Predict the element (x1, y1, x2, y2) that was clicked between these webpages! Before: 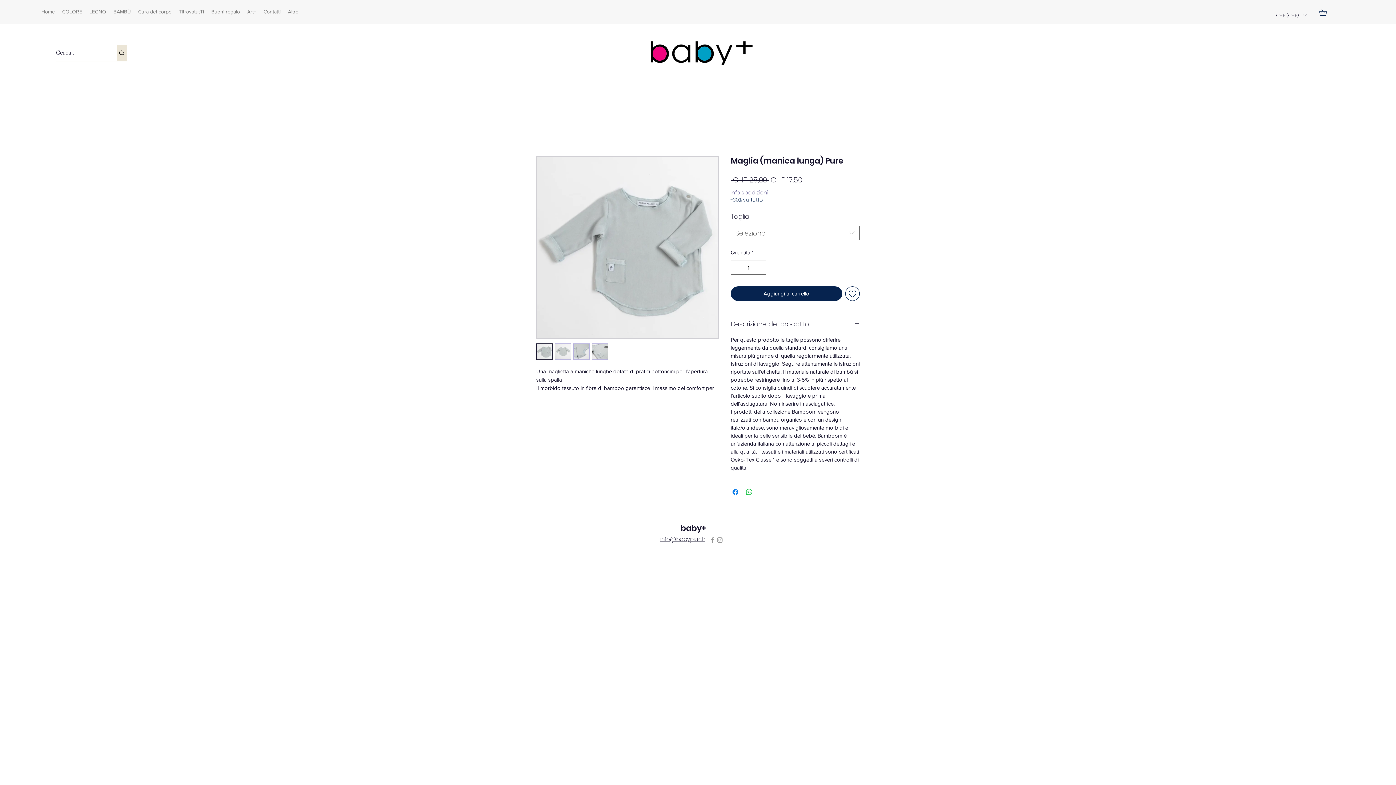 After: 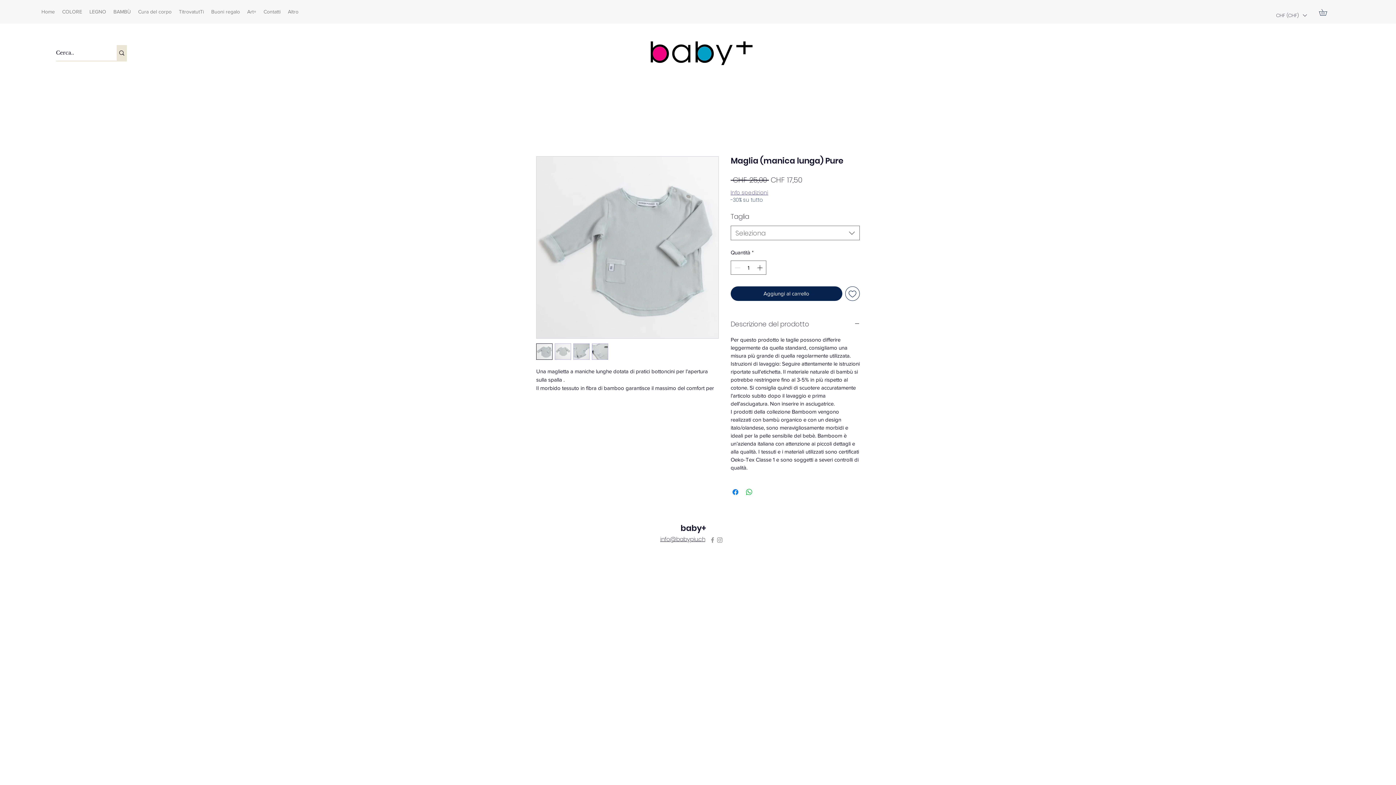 Action: bbox: (536, 343, 552, 360)